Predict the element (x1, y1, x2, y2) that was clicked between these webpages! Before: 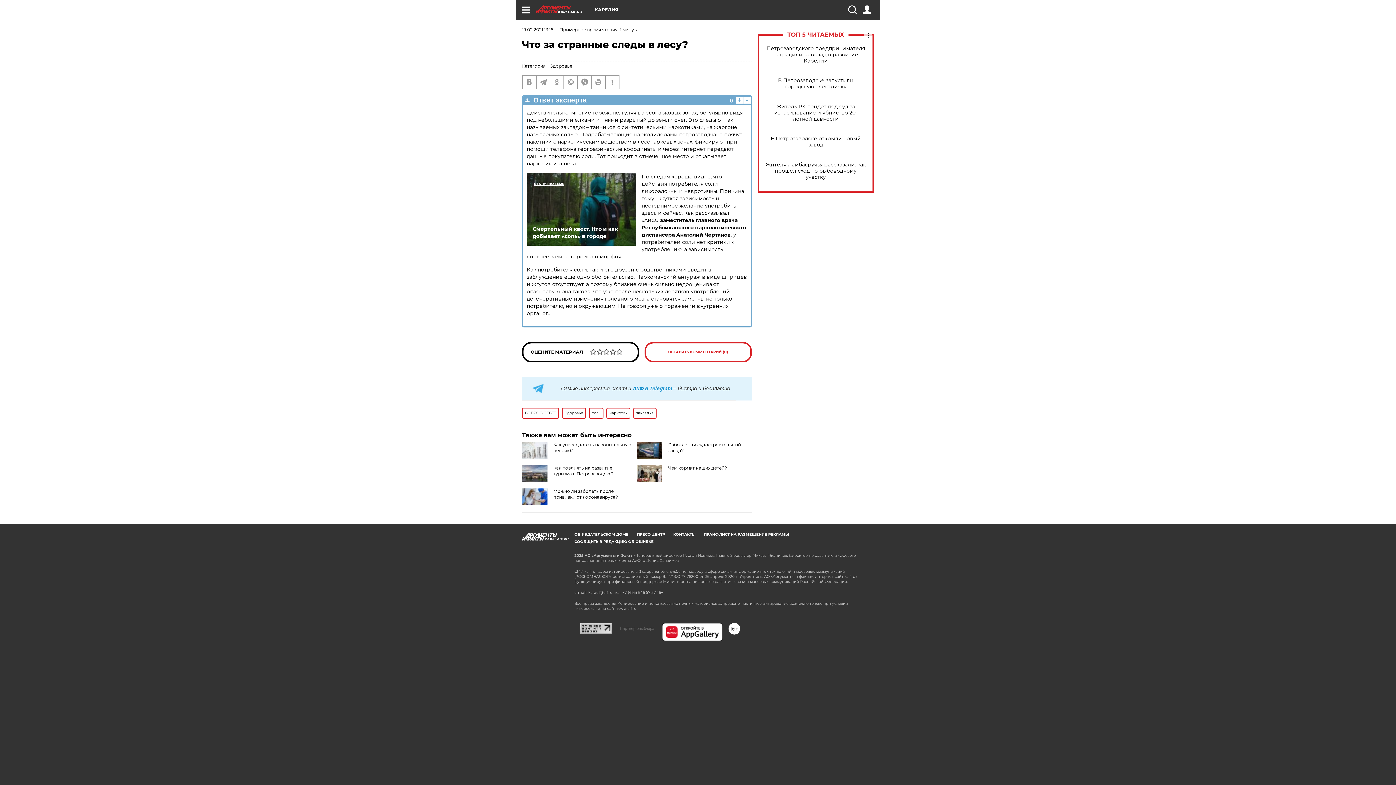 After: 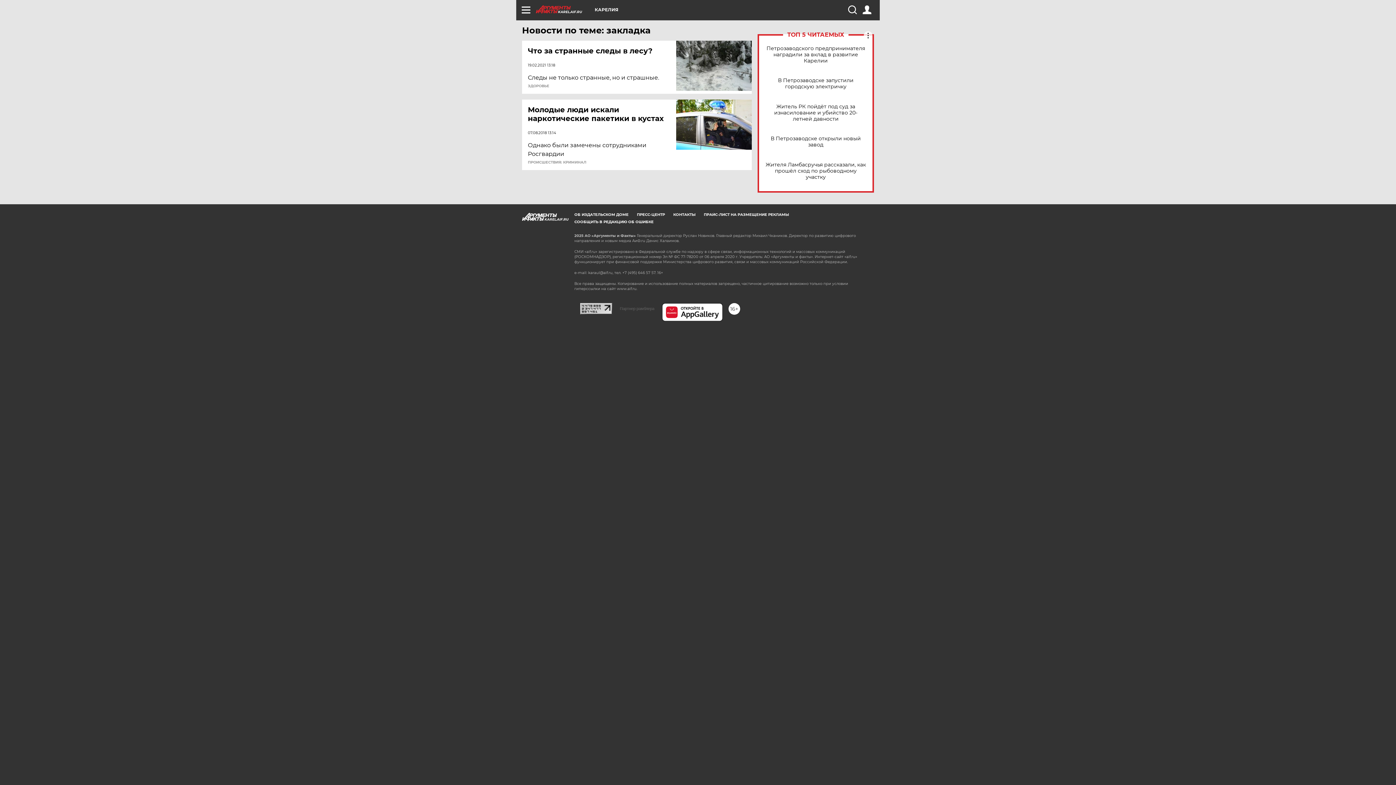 Action: label: закладка bbox: (633, 408, 656, 418)